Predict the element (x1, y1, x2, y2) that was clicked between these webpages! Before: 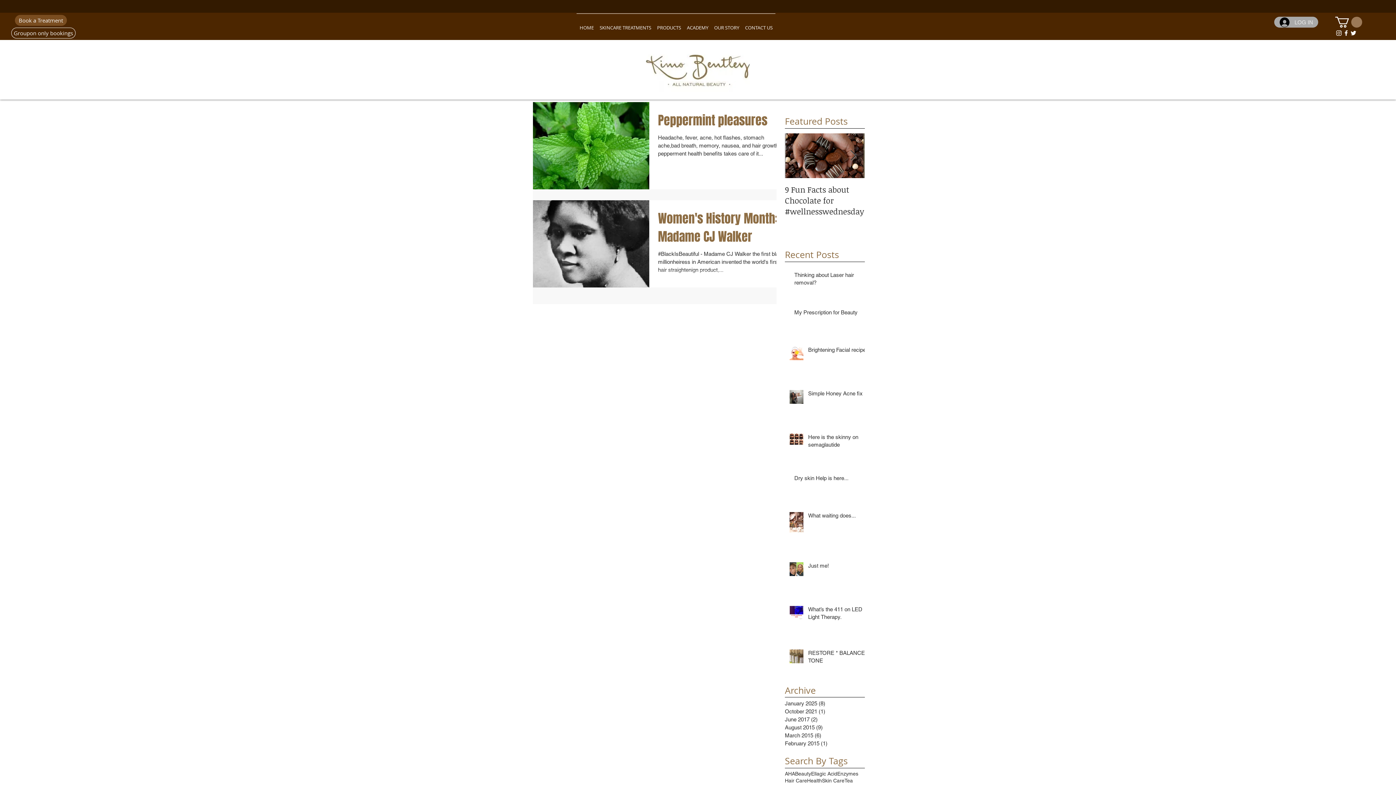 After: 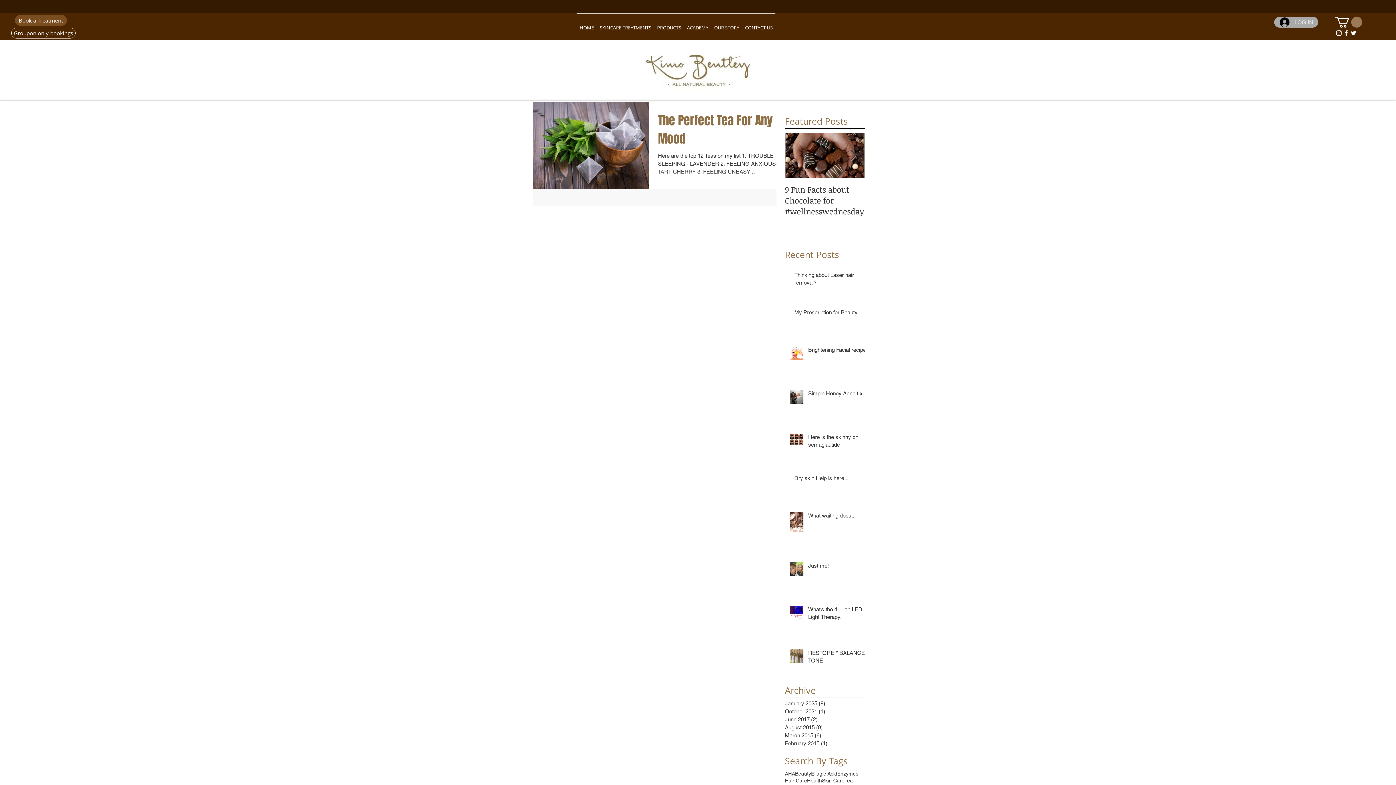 Action: bbox: (844, 777, 853, 784) label: Tea